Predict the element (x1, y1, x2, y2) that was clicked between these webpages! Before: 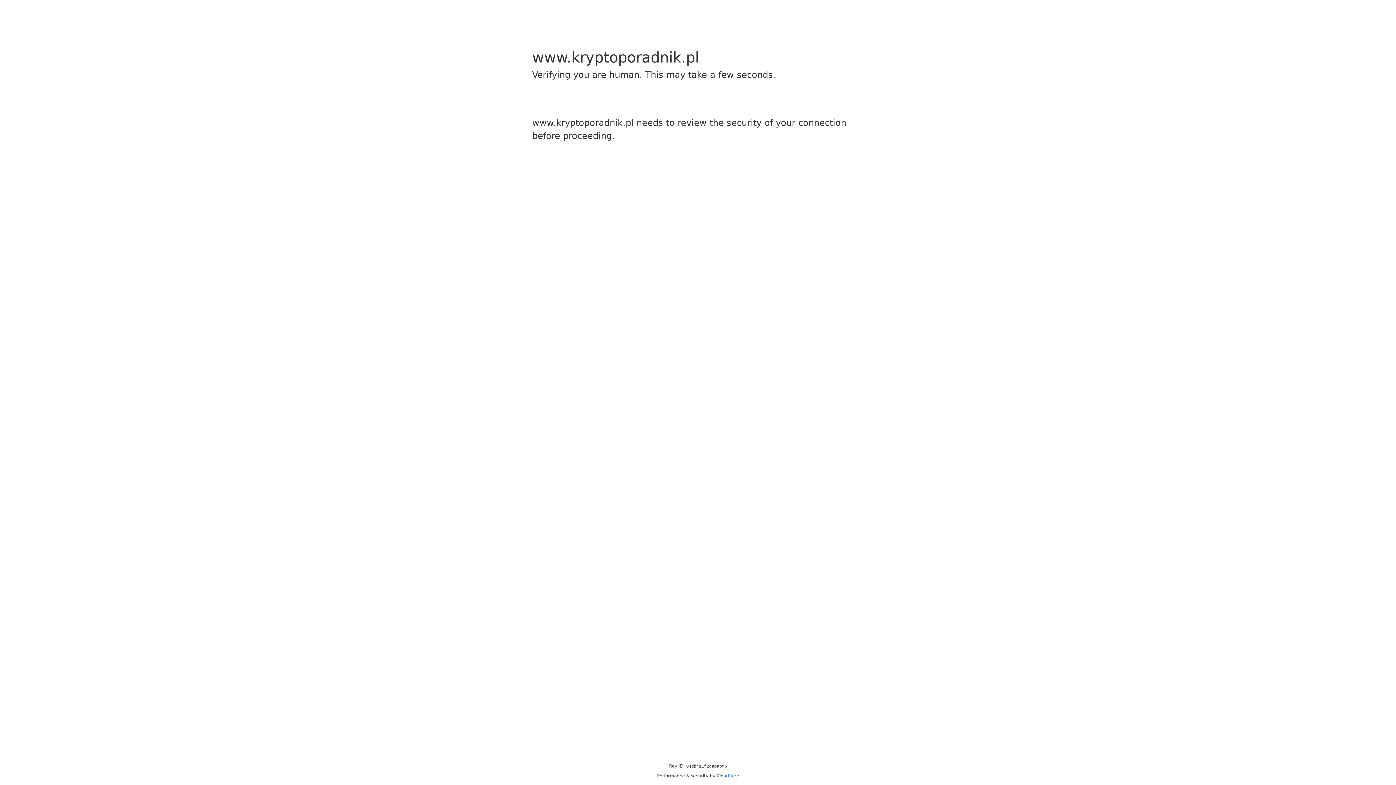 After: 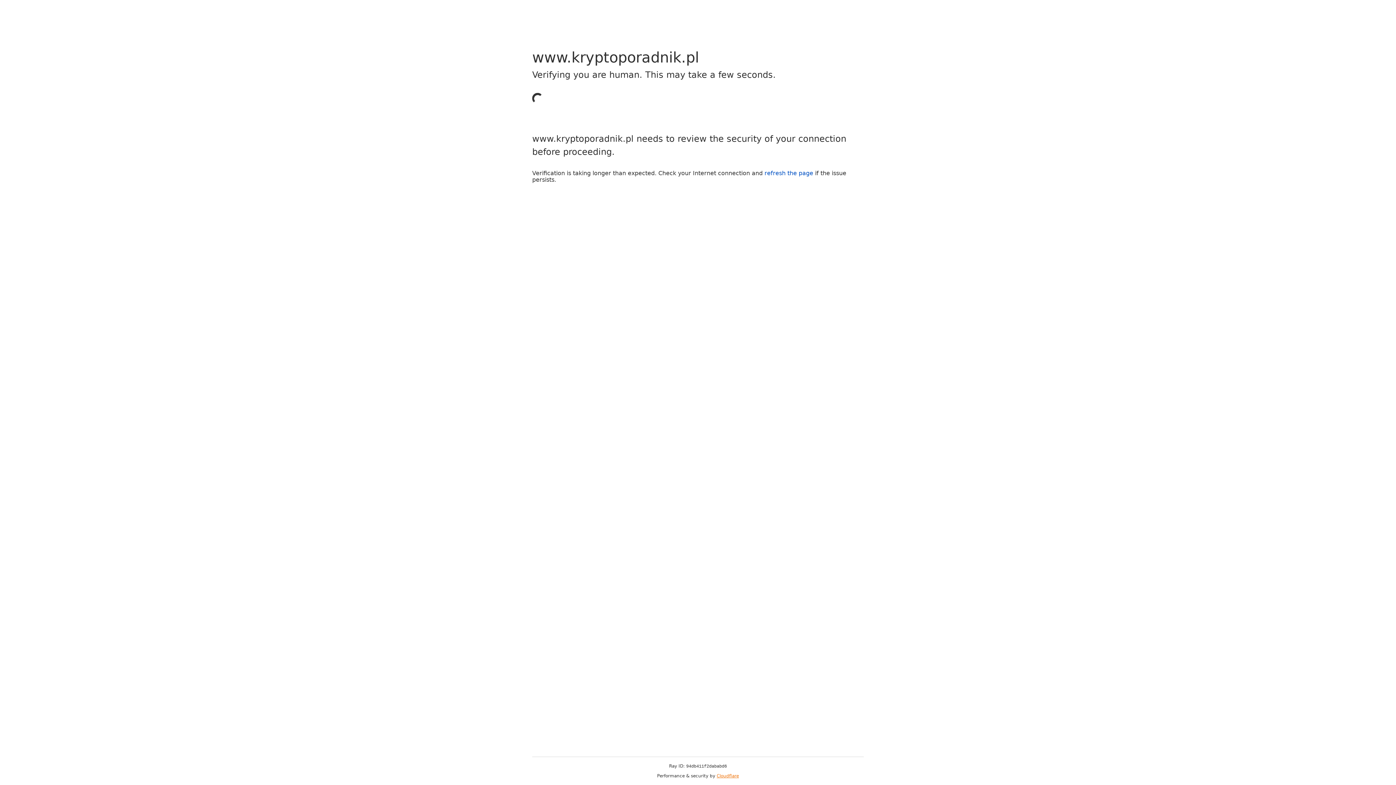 Action: label: Cloudflare bbox: (716, 773, 739, 778)